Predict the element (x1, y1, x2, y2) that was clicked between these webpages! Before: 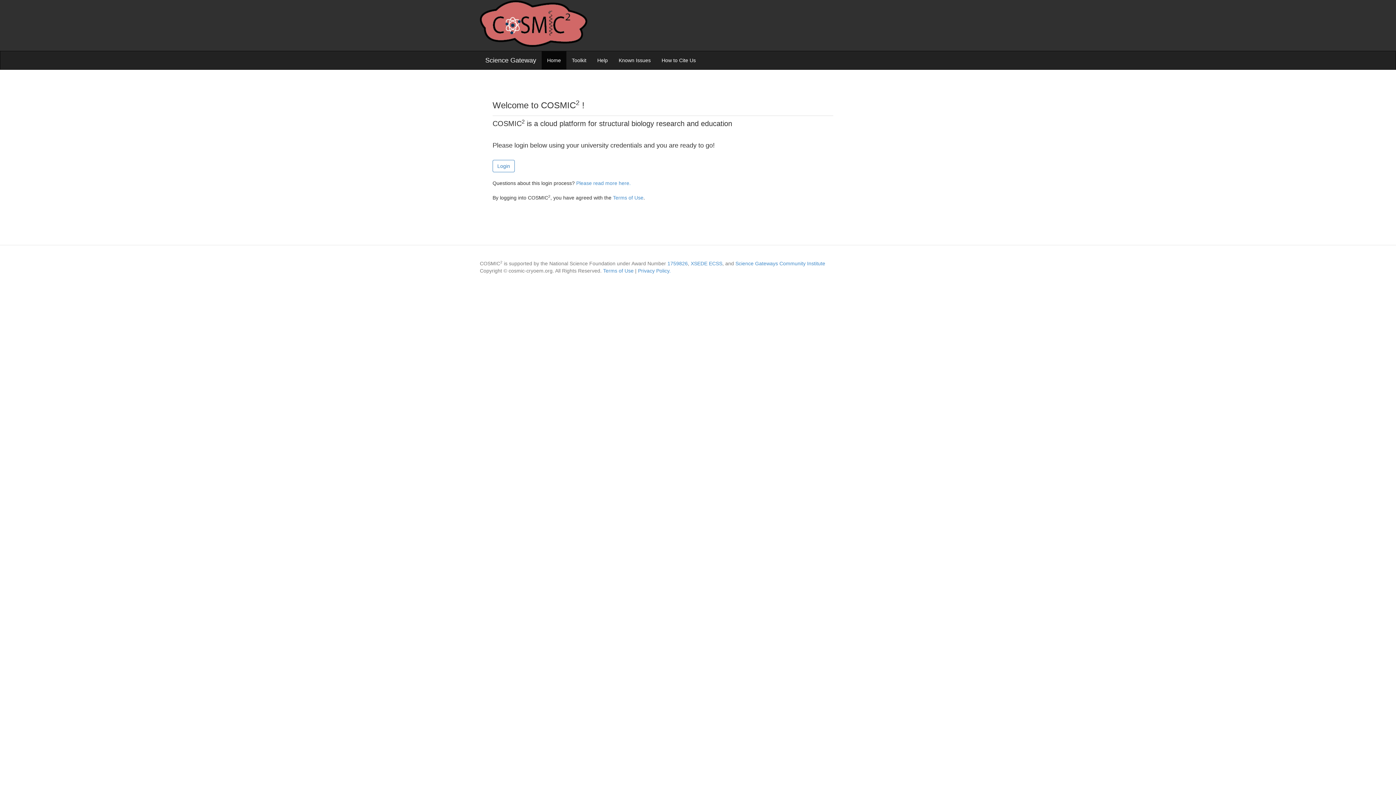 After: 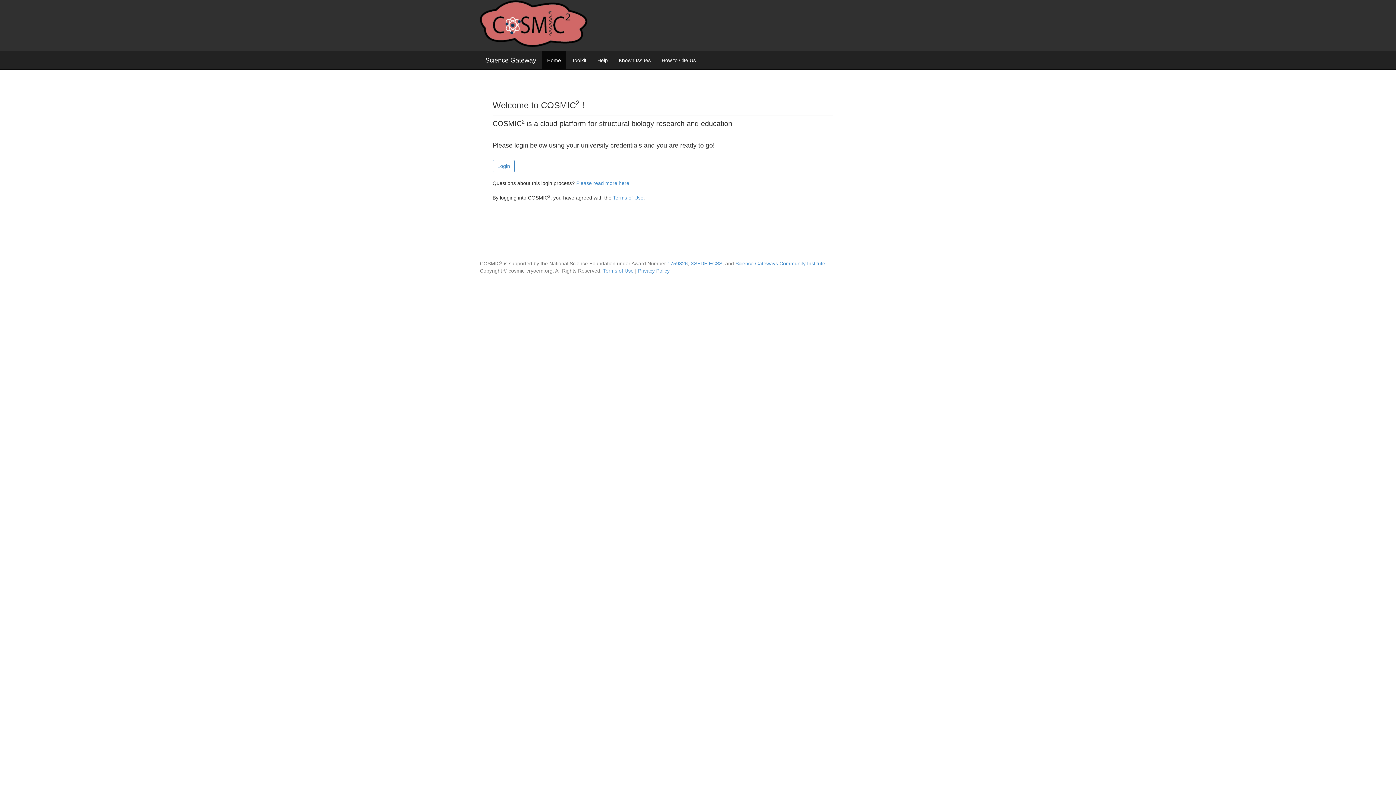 Action: label: Web Portal bbox: (480, 0, 589, 50)